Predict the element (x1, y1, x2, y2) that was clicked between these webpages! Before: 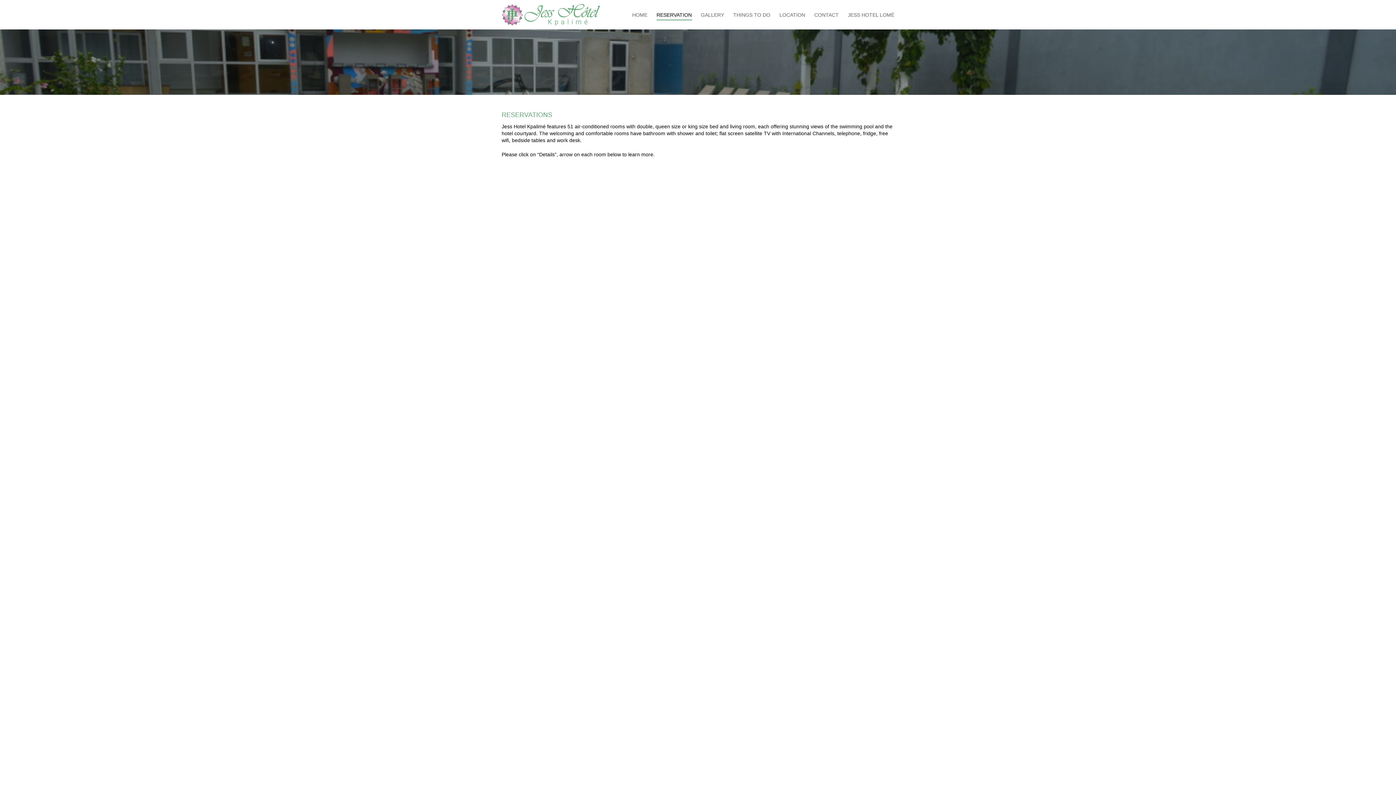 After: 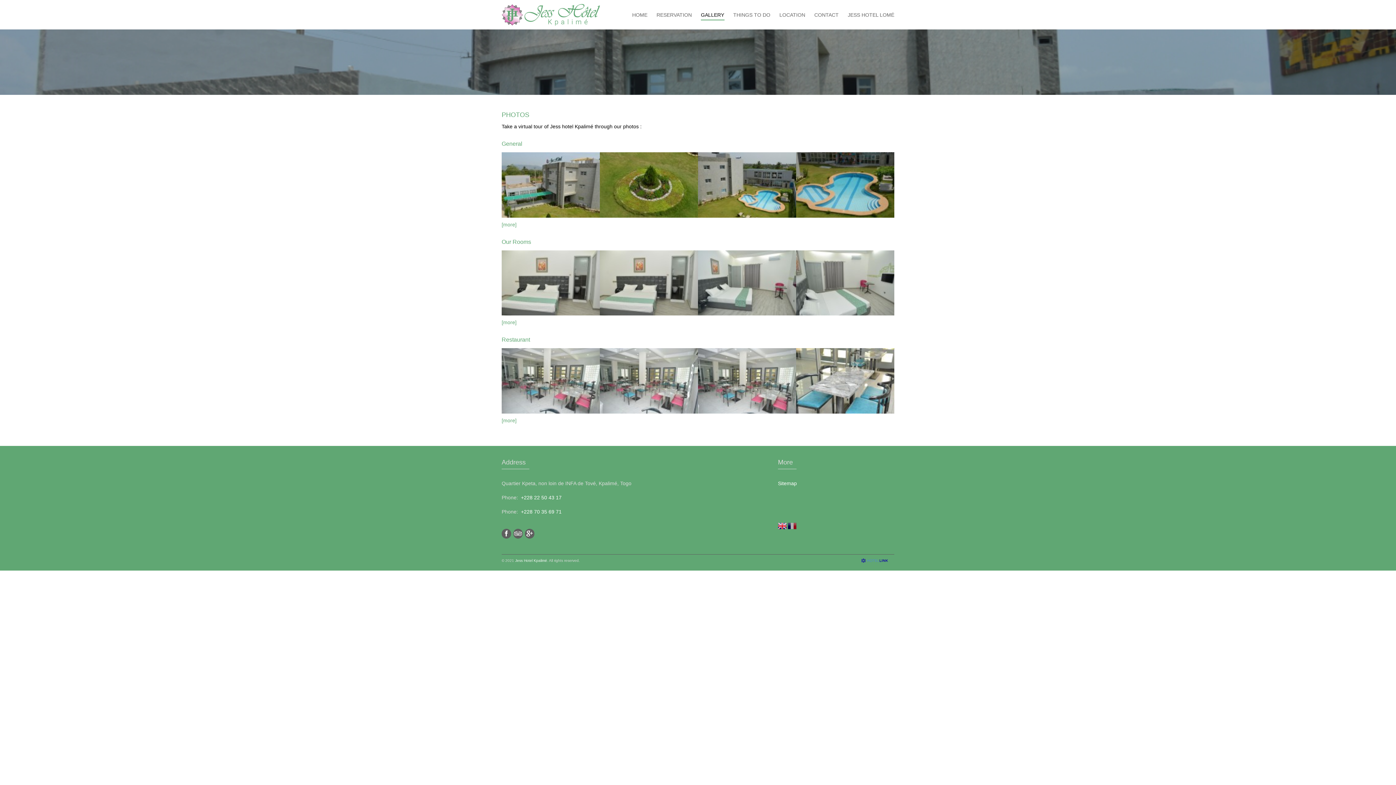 Action: label: GALLERY bbox: (701, 10, 724, 19)